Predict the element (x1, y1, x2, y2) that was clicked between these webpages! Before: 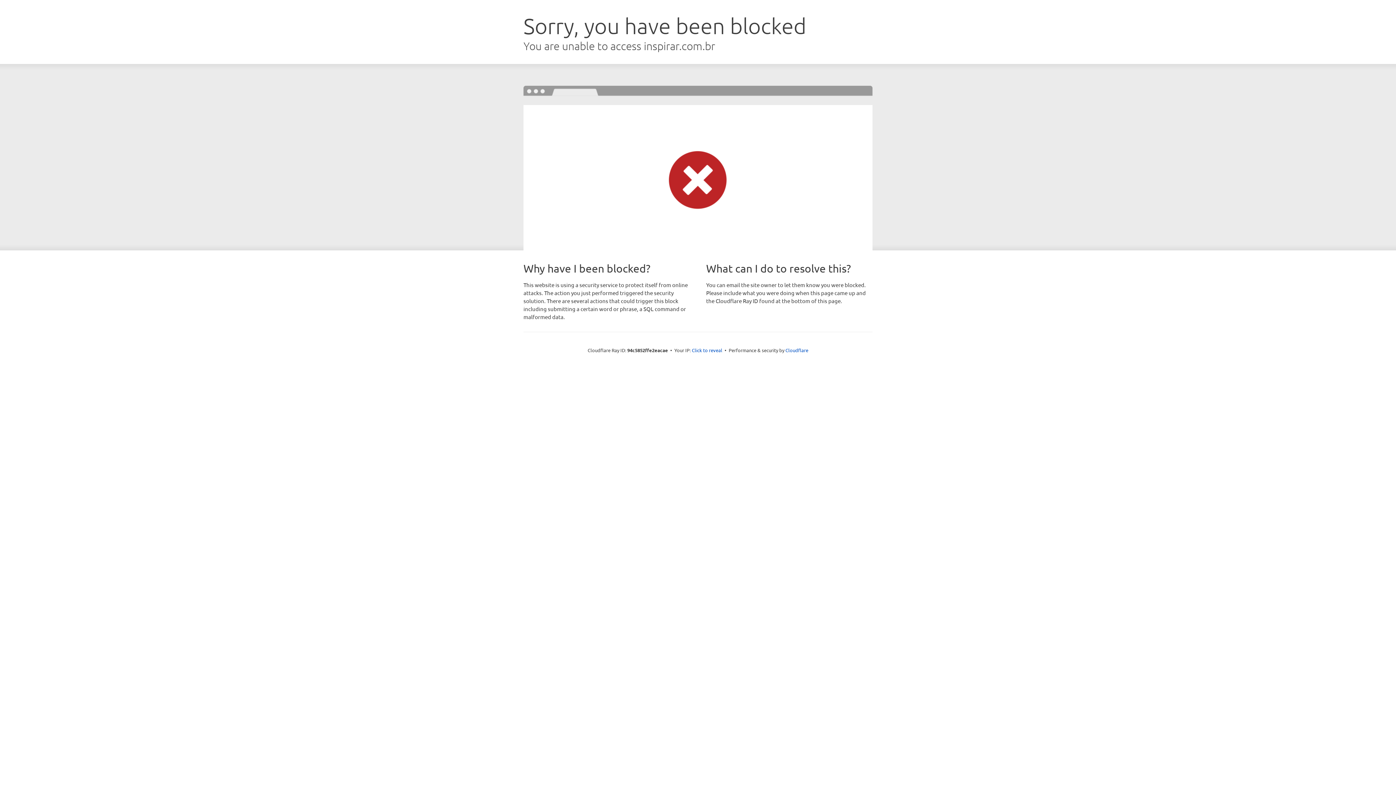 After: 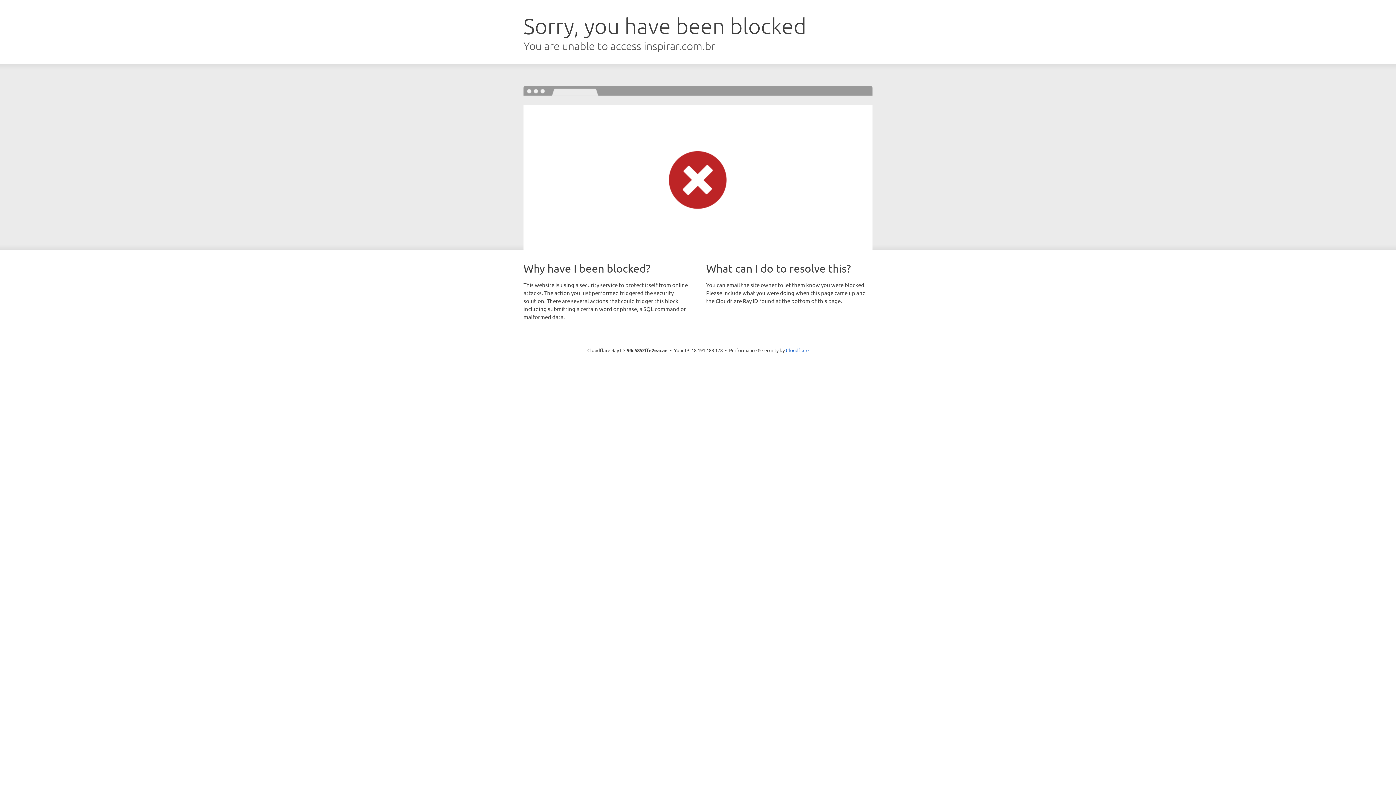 Action: label: Click to reveal bbox: (692, 346, 722, 353)